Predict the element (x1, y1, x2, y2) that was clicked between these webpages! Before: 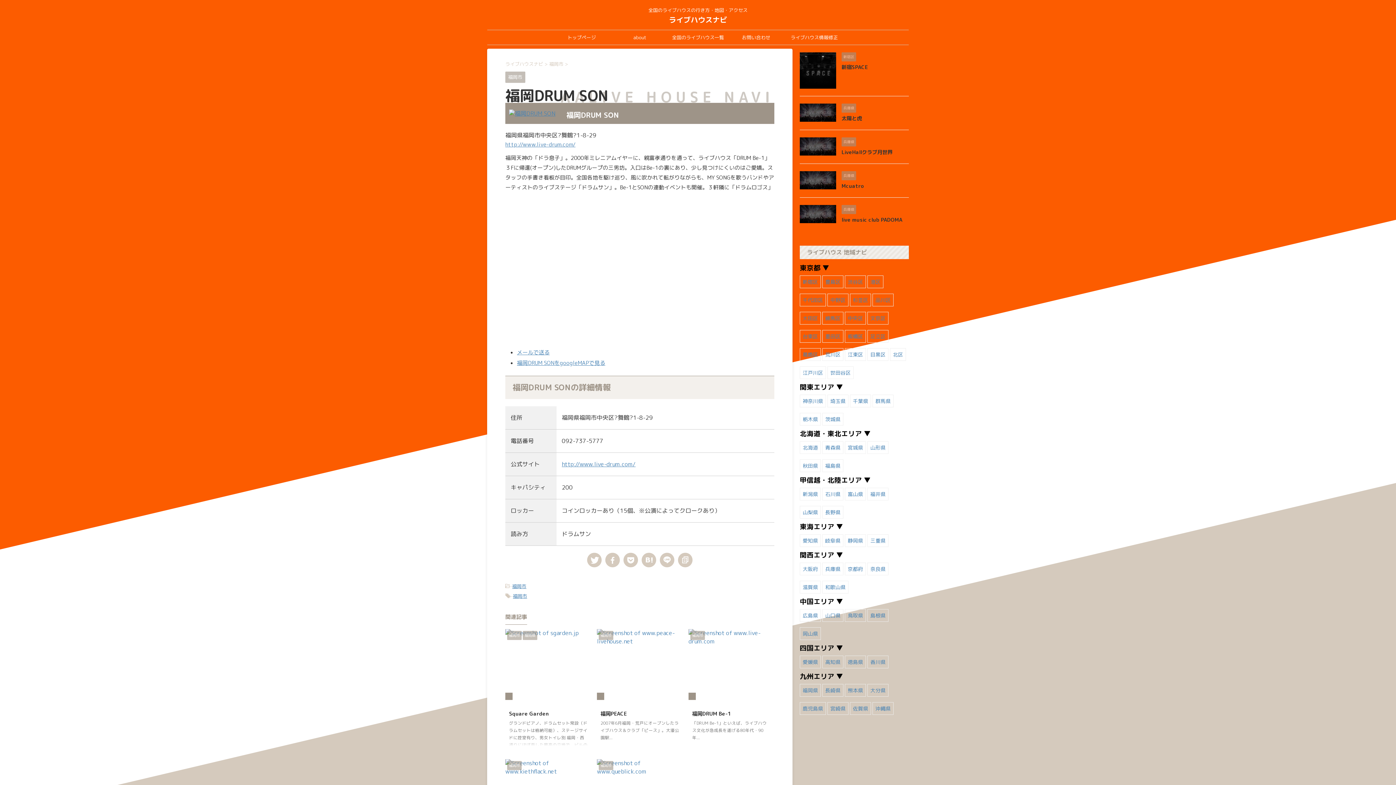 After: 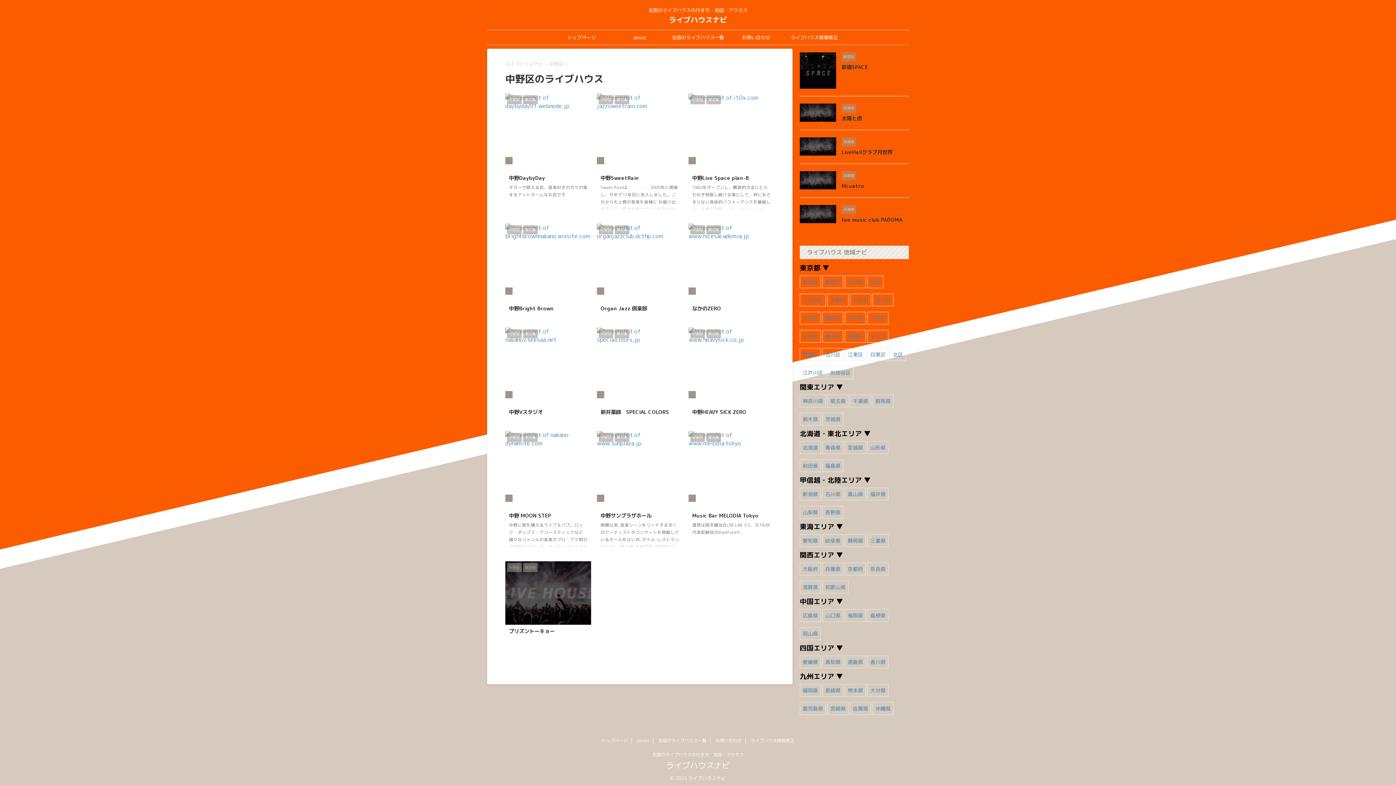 Action: label: 中野区 bbox: (827, 293, 848, 306)